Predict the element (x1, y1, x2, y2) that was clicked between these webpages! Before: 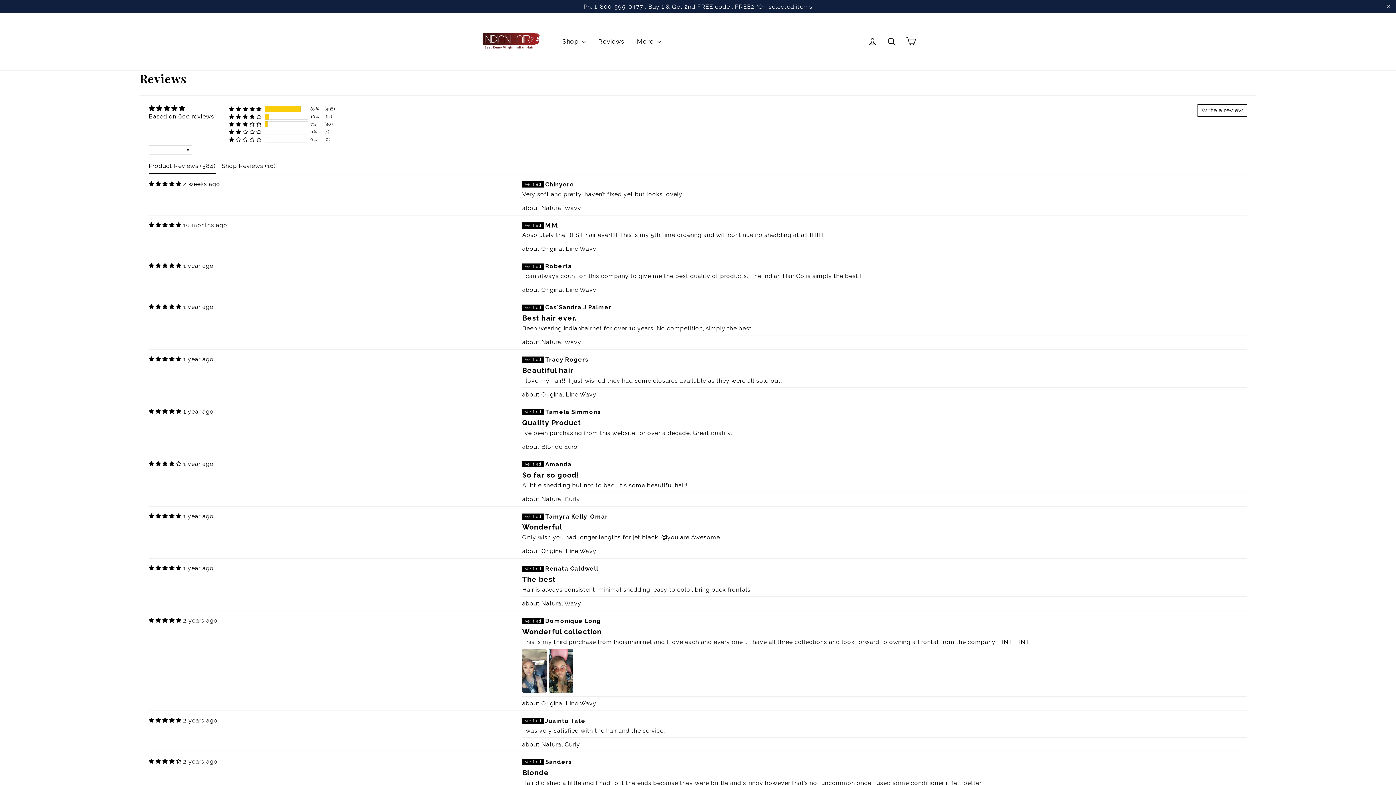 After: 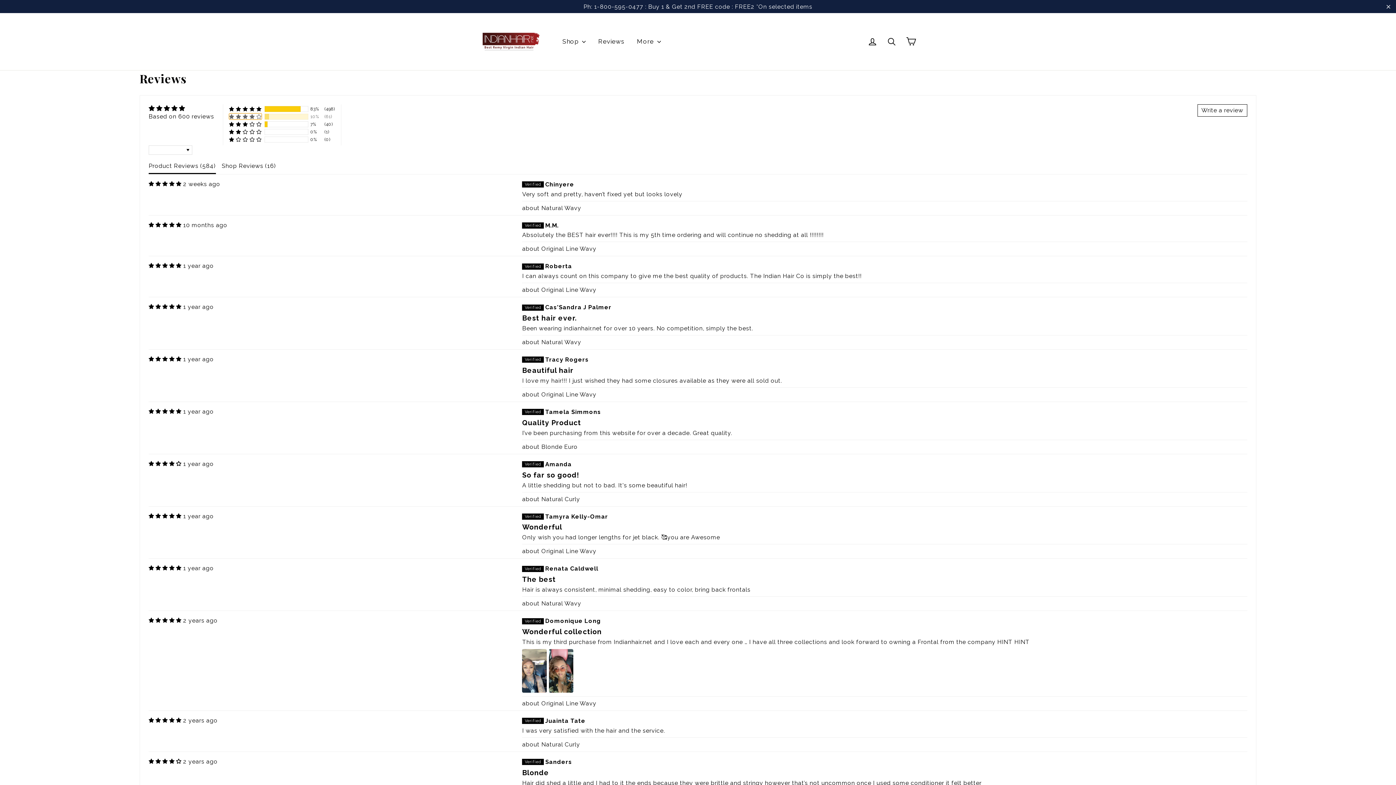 Action: bbox: (229, 113, 261, 119) label: 10% (61) reviews with 4 star rating